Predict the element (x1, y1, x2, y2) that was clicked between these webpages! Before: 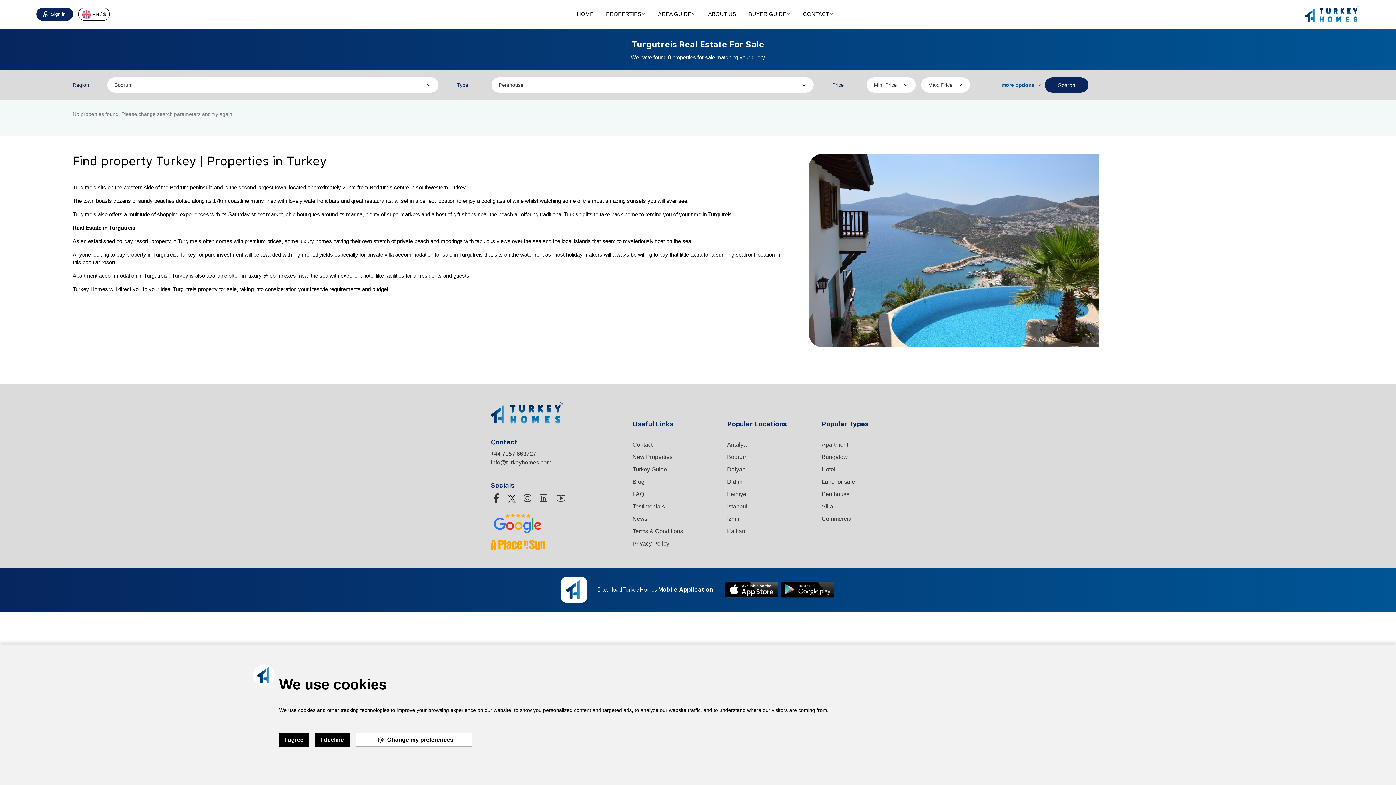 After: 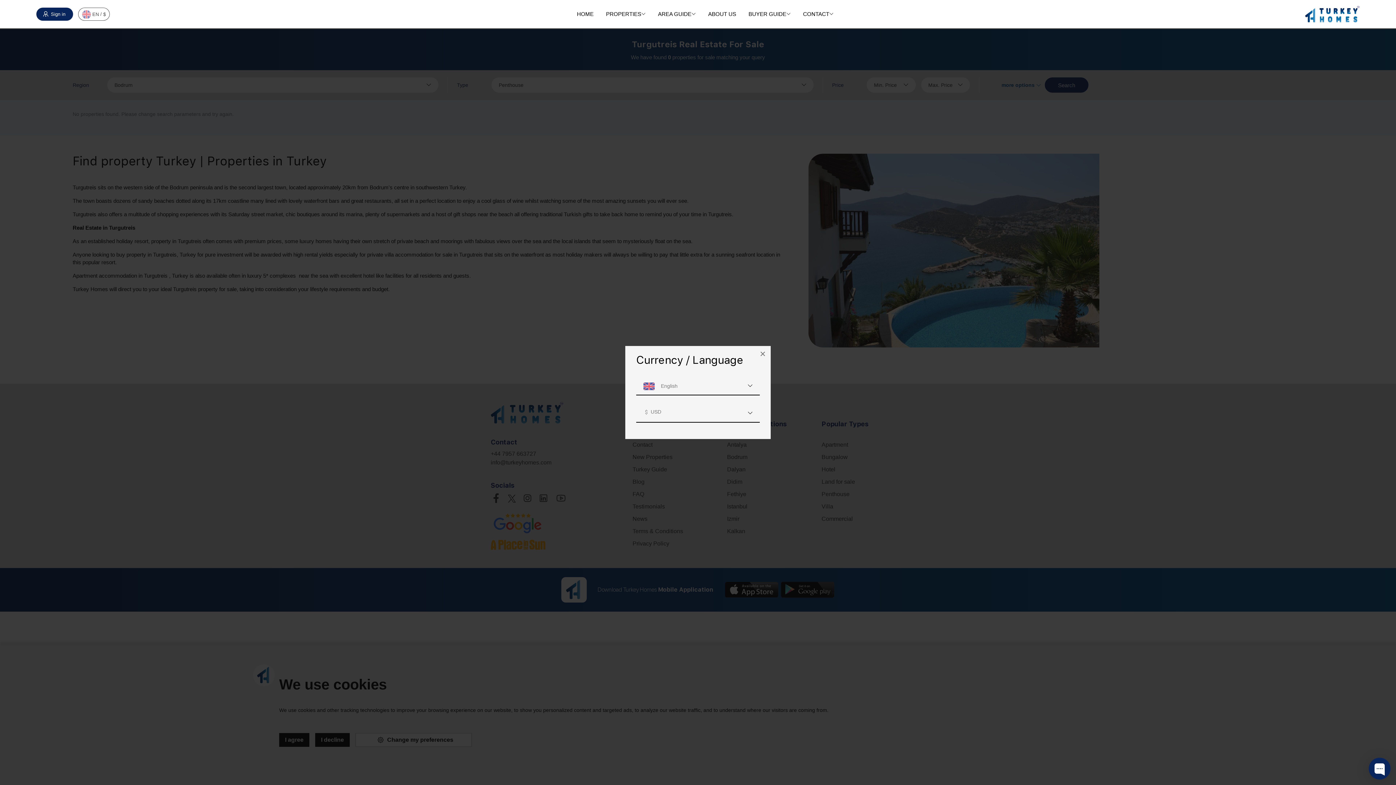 Action: label:  EN / $ bbox: (78, 7, 109, 20)